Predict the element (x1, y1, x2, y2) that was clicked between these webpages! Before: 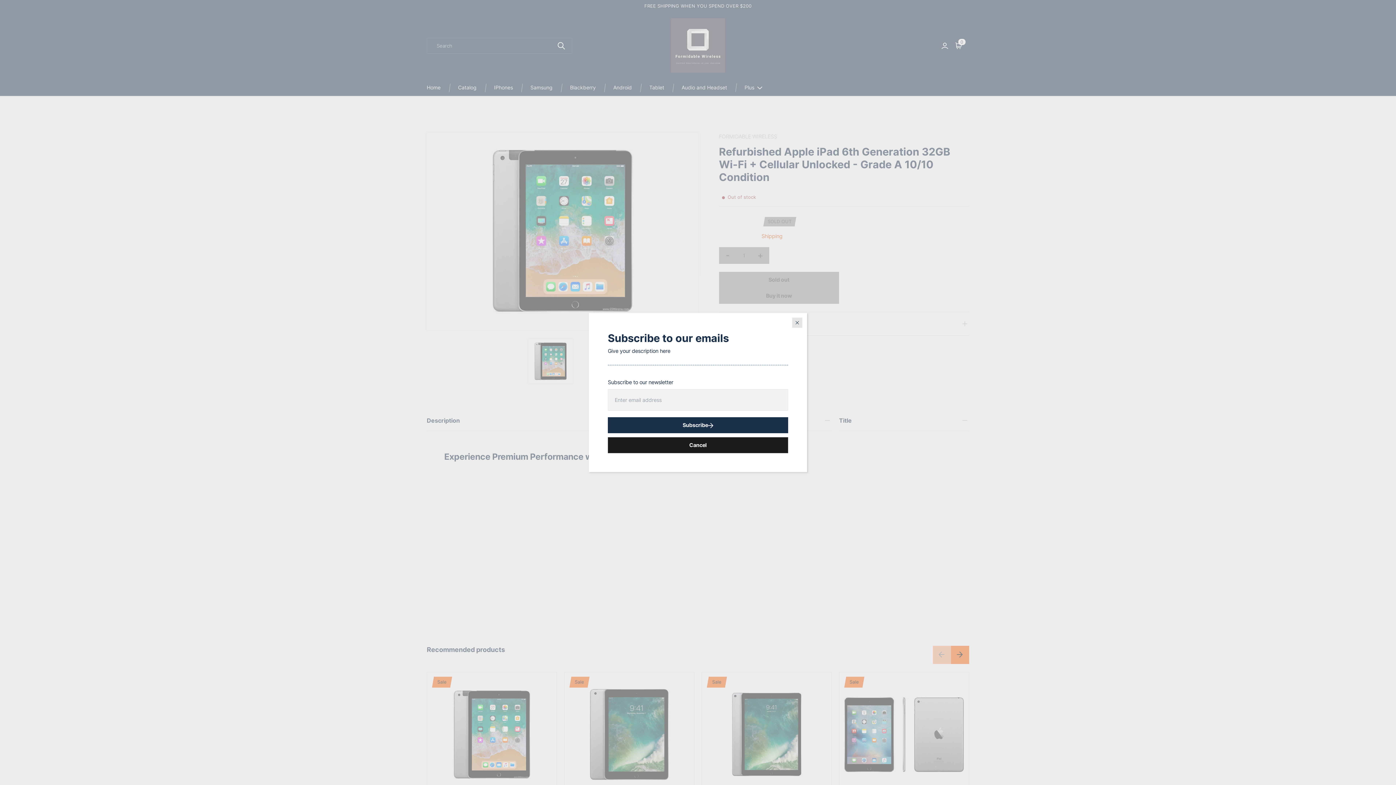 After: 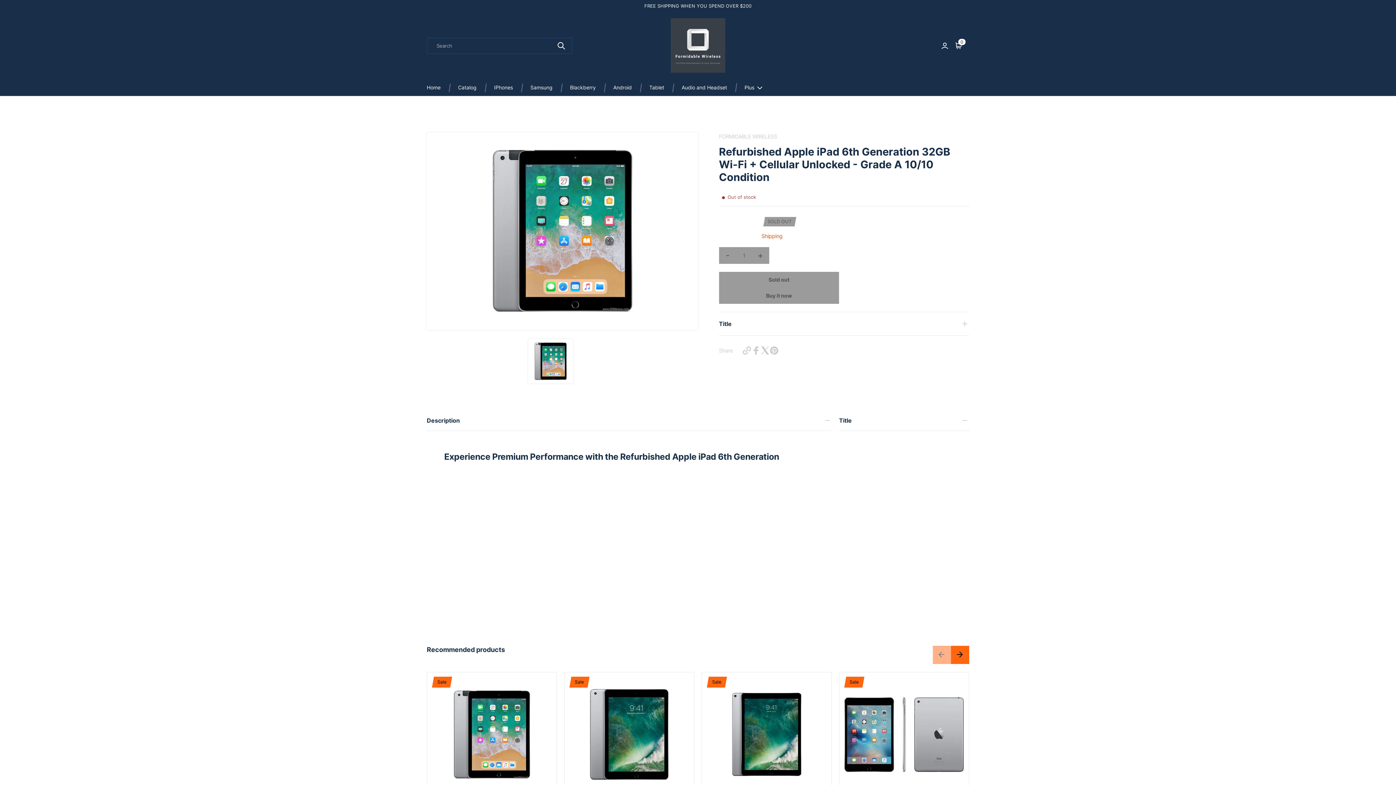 Action: bbox: (608, 437, 788, 453) label: Cancel